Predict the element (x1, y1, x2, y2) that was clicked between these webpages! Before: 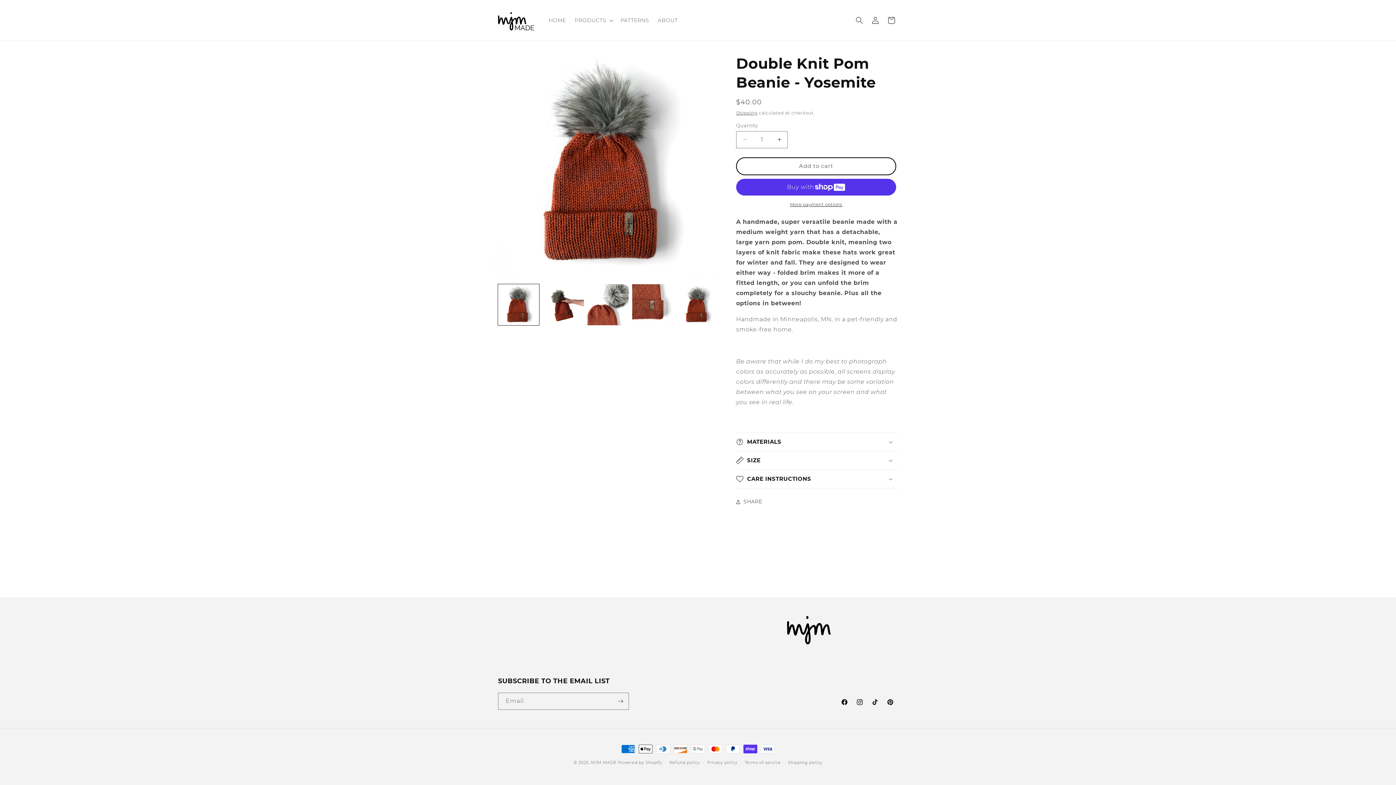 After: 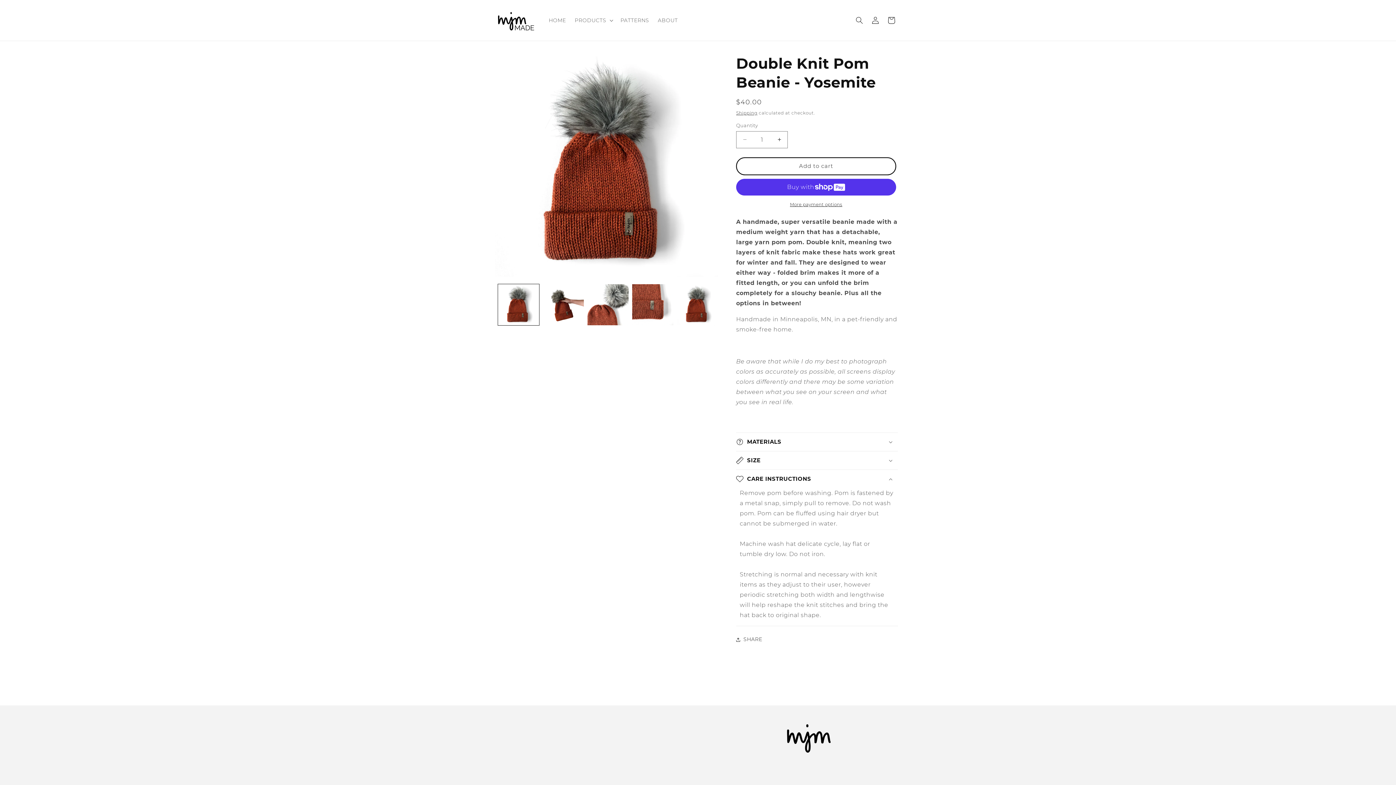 Action: bbox: (736, 470, 898, 488) label: CARE INSTRUCTIONS